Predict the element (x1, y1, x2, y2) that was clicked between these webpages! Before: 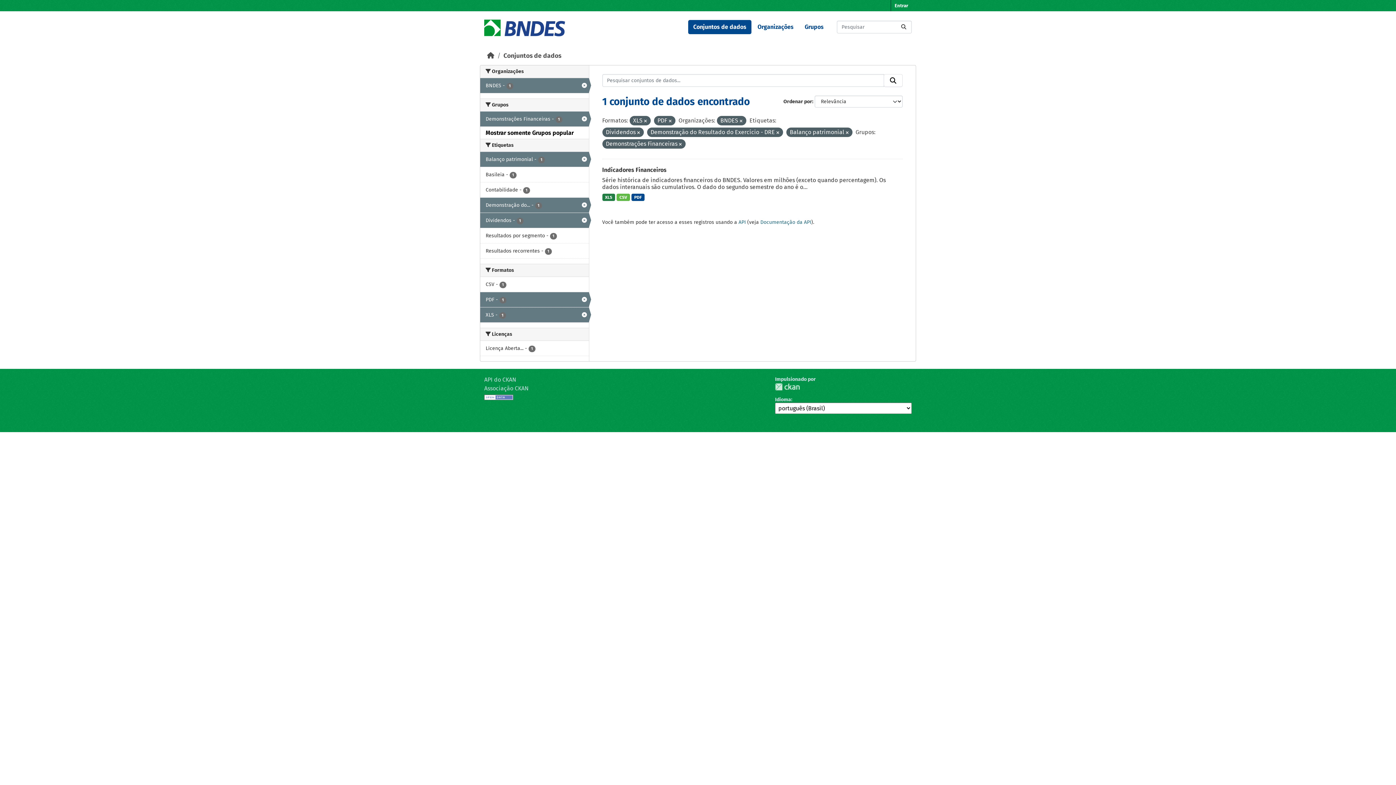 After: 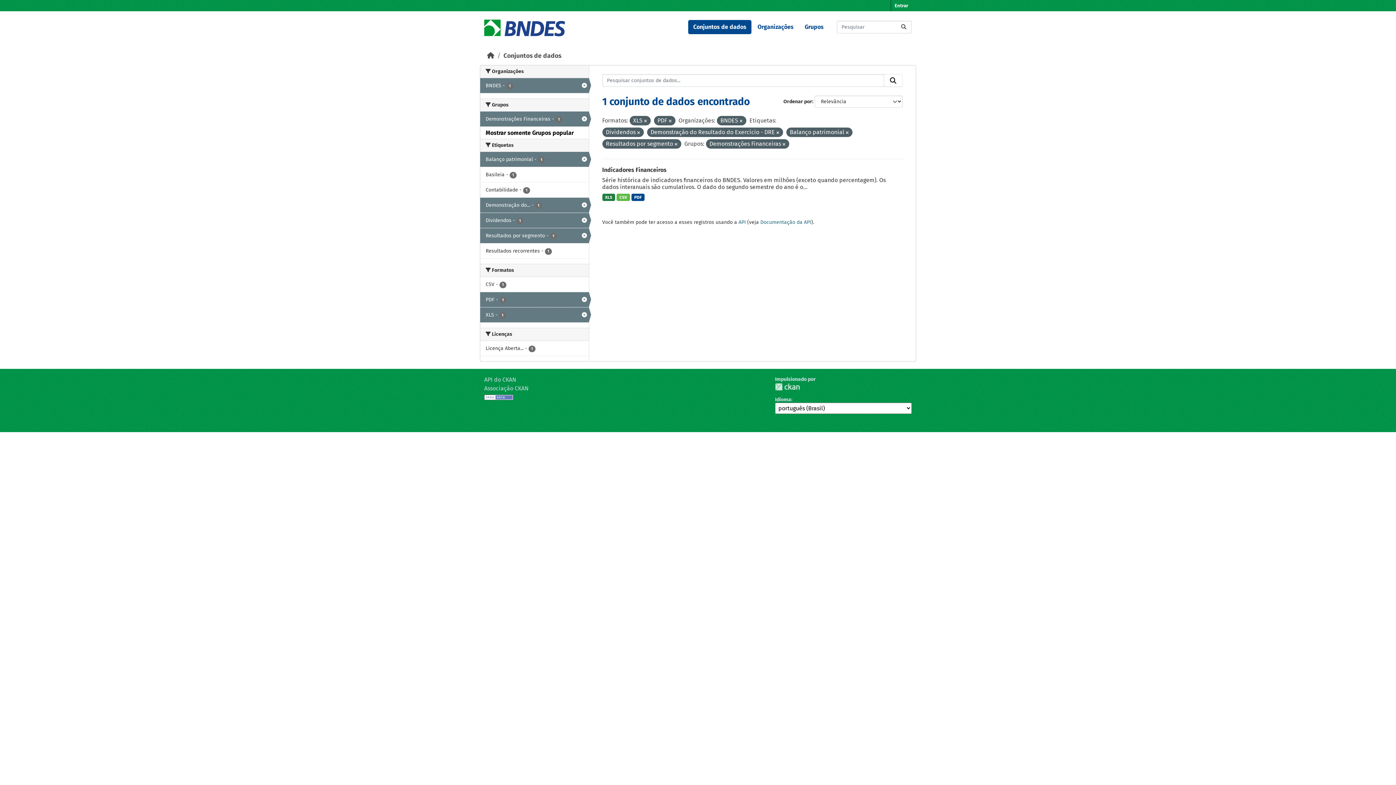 Action: bbox: (480, 228, 588, 243) label: Resultados por segmento - 1